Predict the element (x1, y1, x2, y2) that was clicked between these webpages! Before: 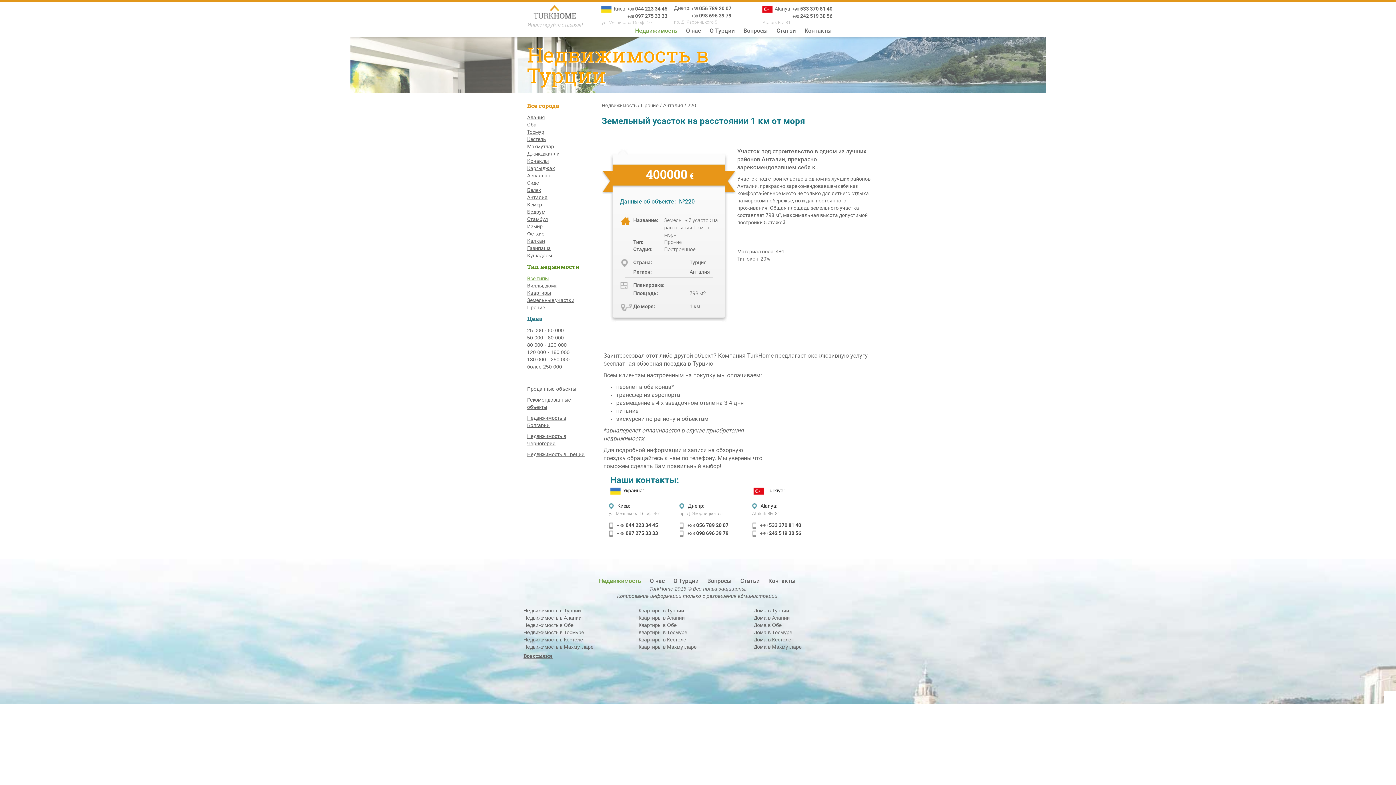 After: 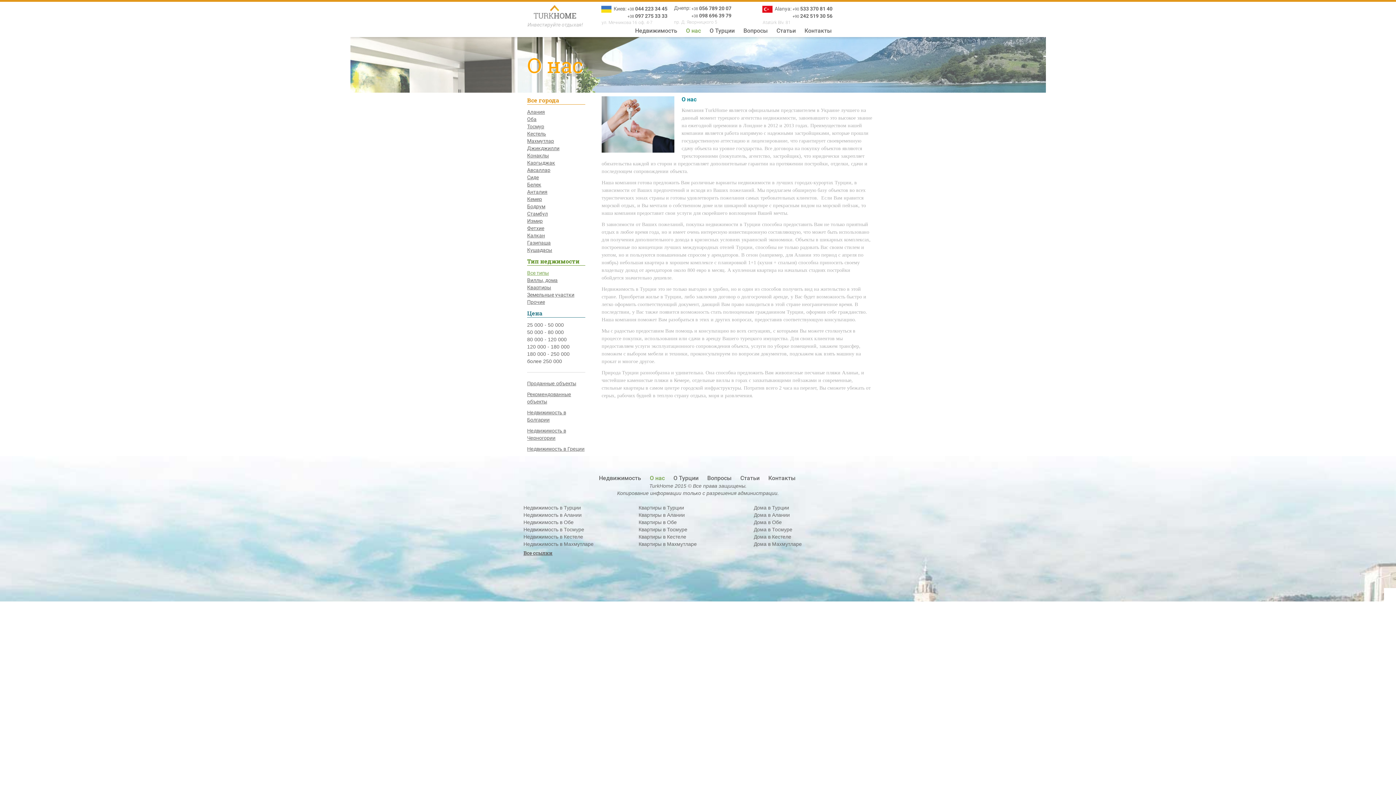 Action: bbox: (650, 577, 664, 585) label: О нас